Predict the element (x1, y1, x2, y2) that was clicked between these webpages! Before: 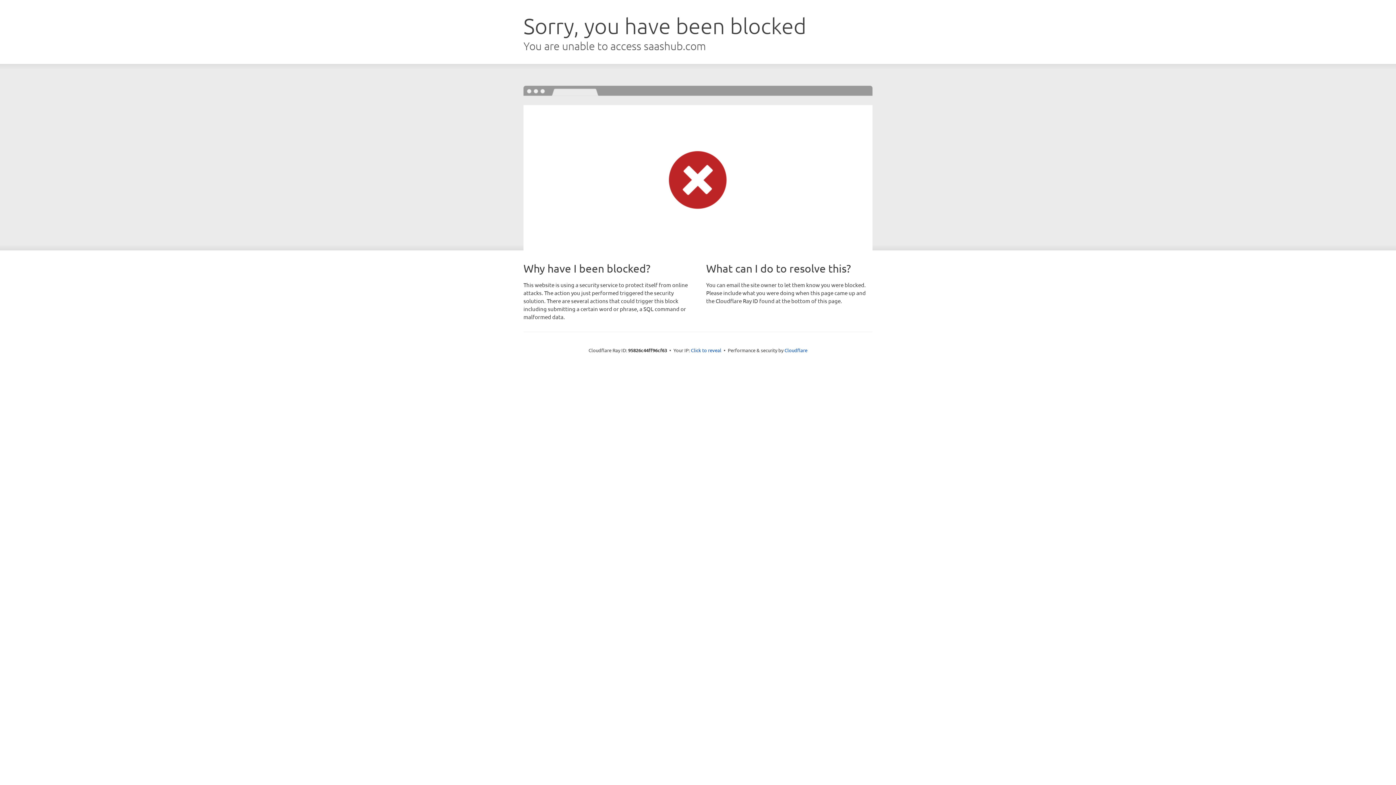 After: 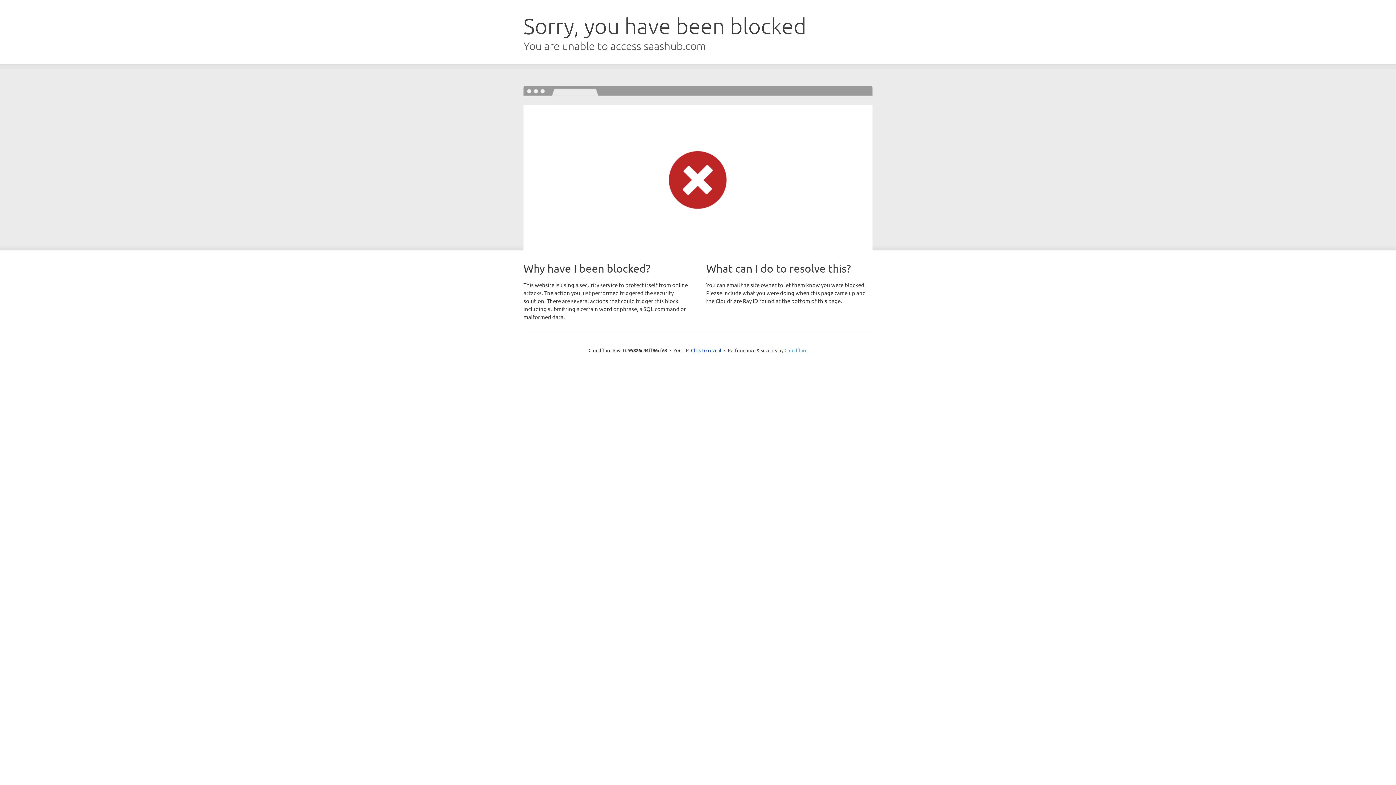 Action: bbox: (784, 347, 807, 353) label: Cloudflare